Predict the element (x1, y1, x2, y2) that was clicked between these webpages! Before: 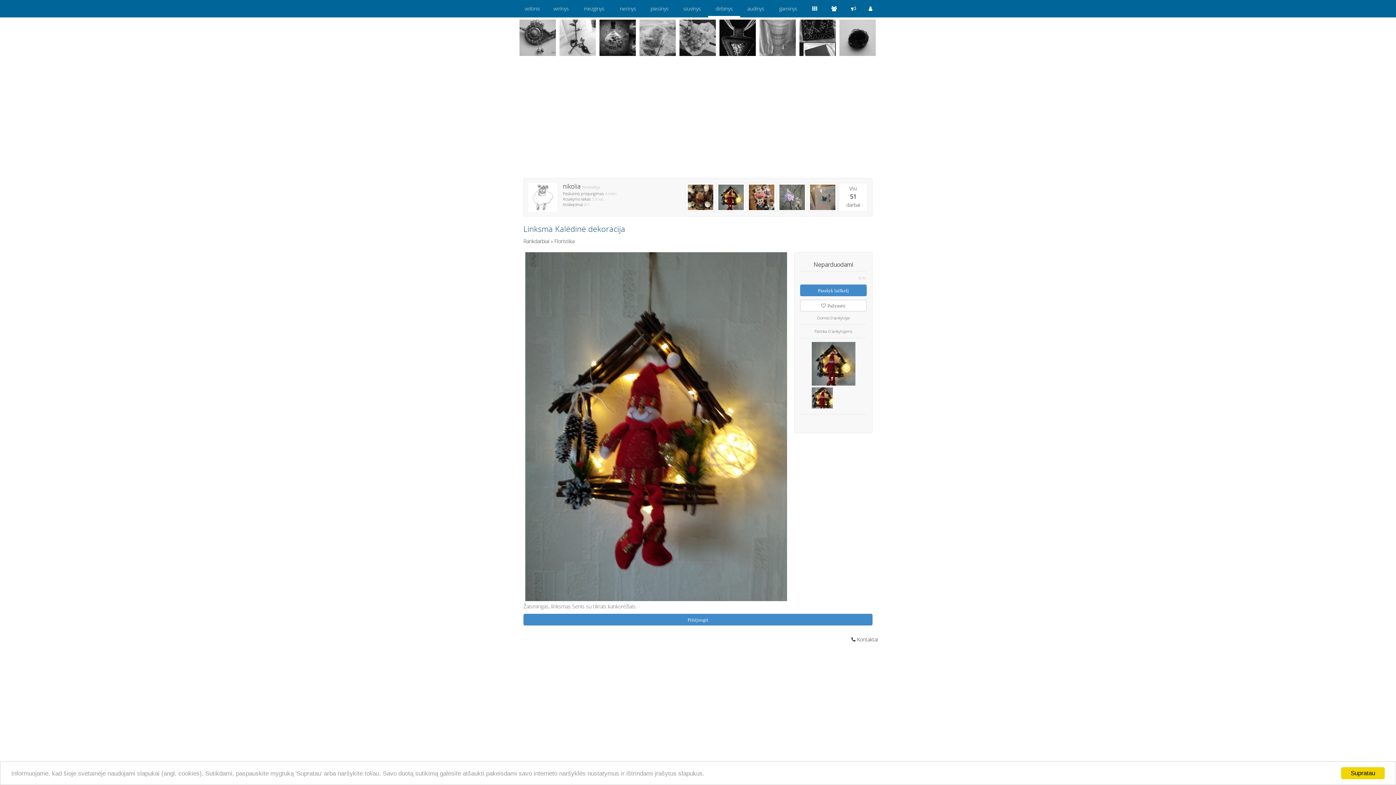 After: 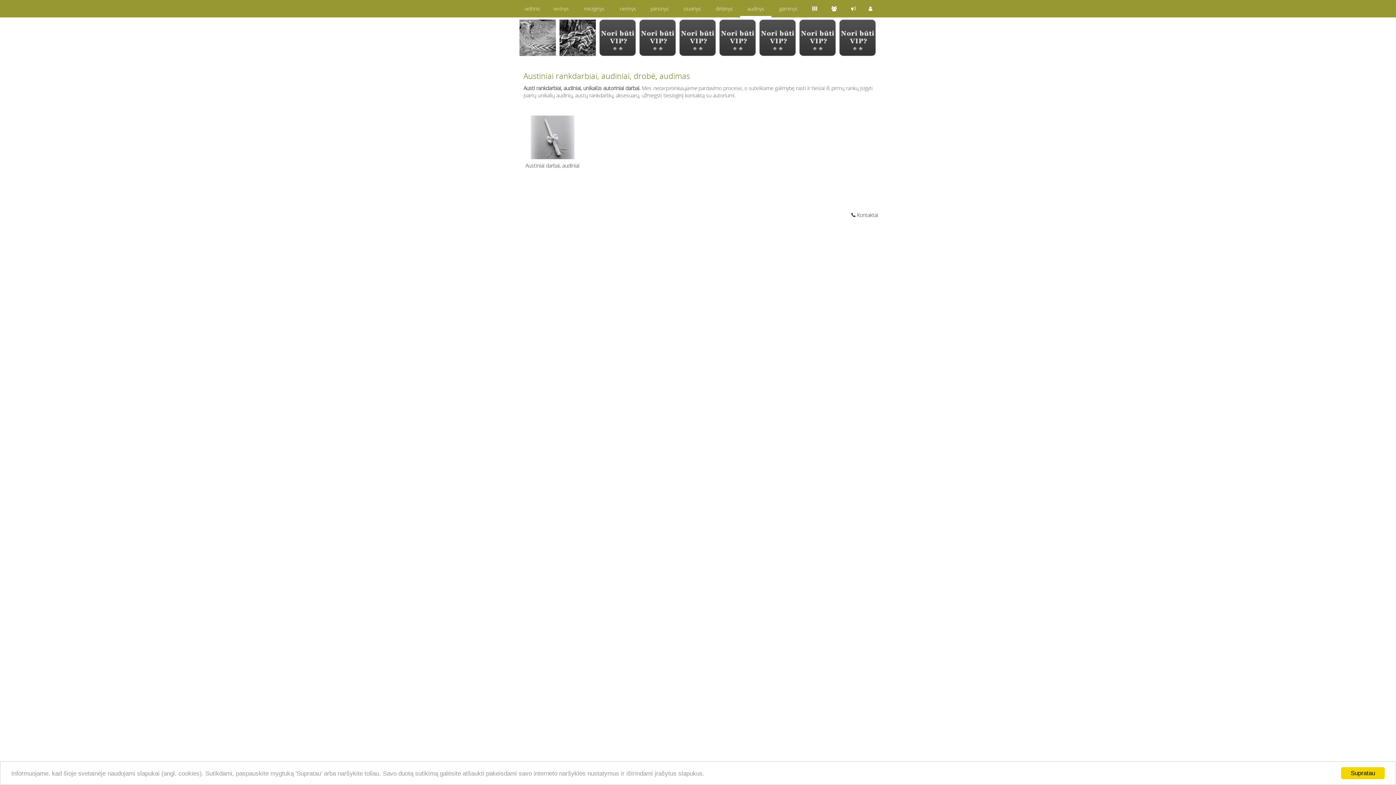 Action: label: audinys bbox: (747, 5, 764, 12)